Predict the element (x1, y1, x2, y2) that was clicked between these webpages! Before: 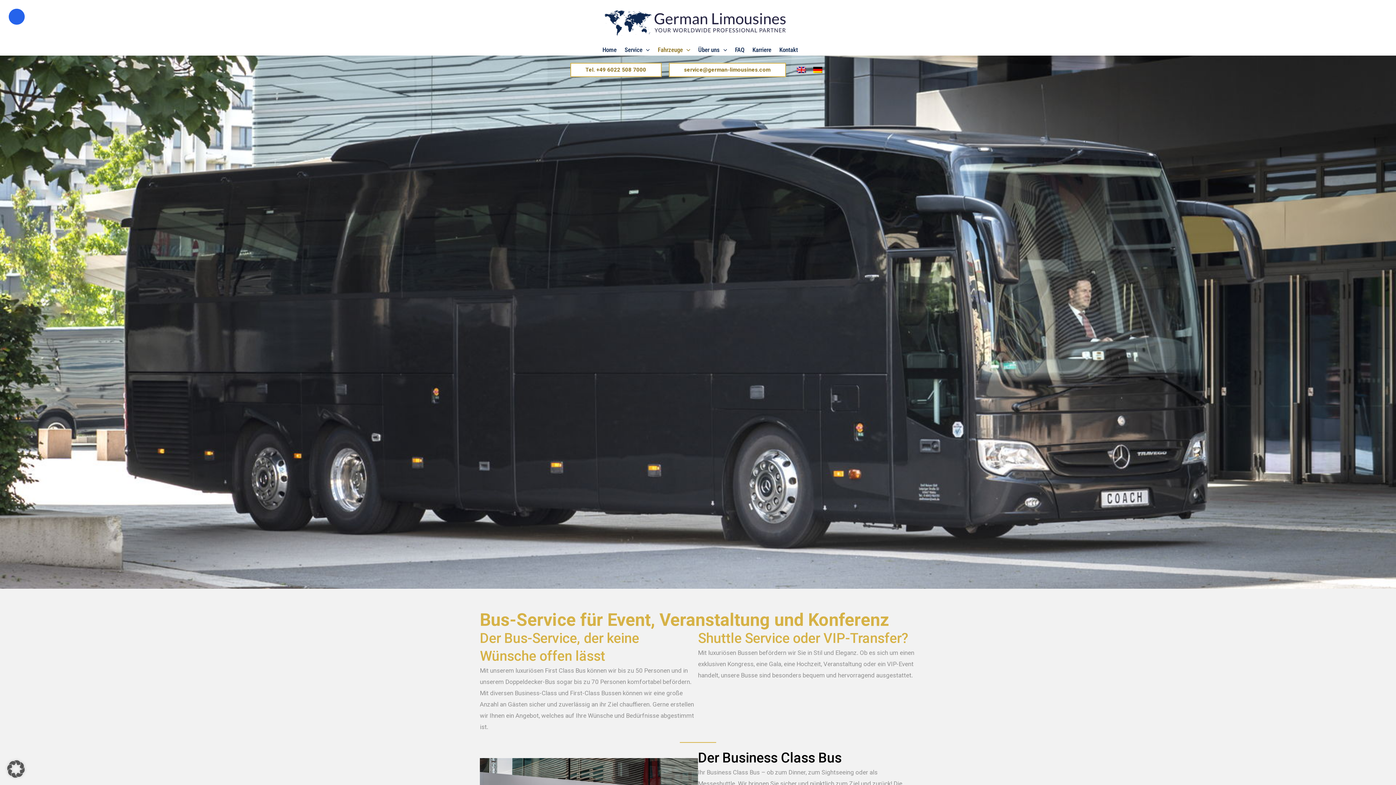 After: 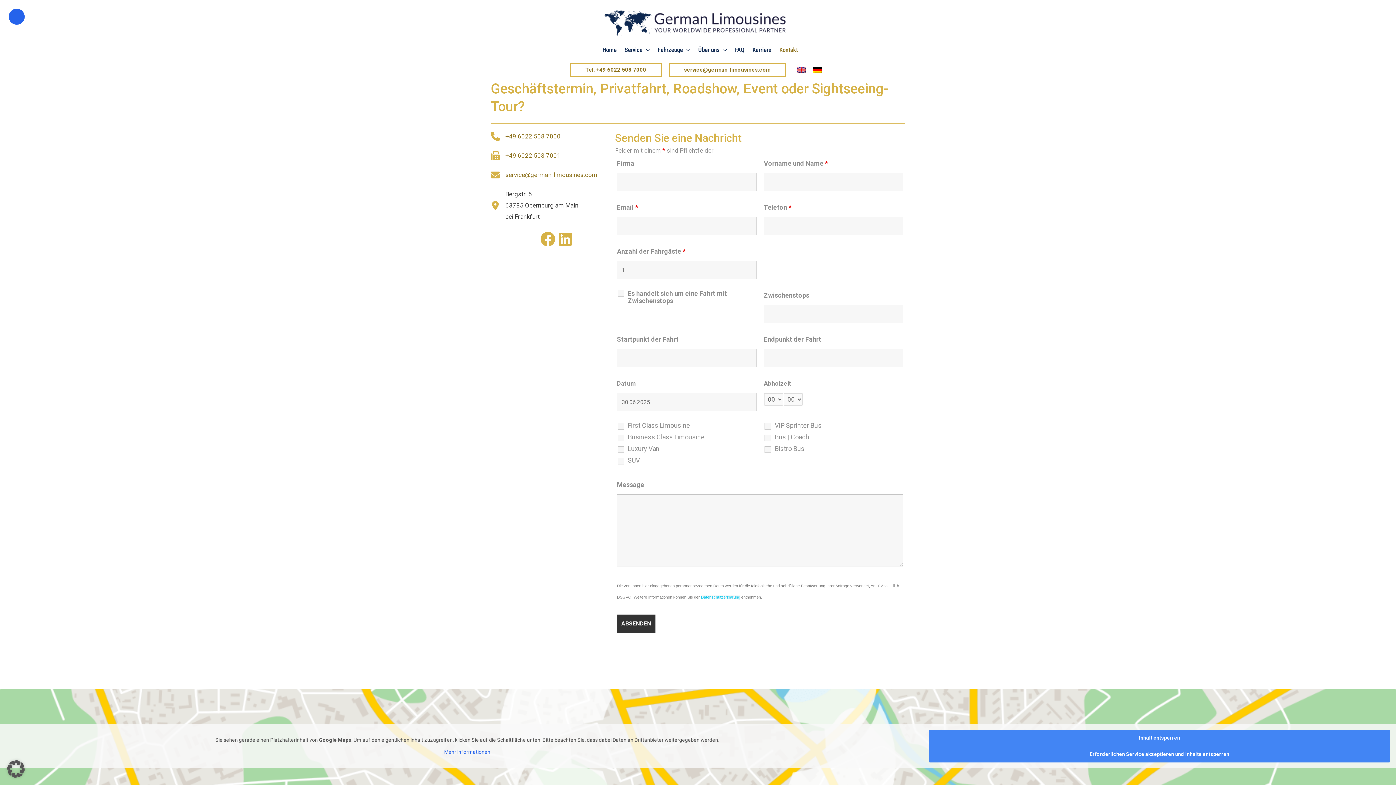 Action: bbox: (773, 44, 799, 55) label: Kontakt